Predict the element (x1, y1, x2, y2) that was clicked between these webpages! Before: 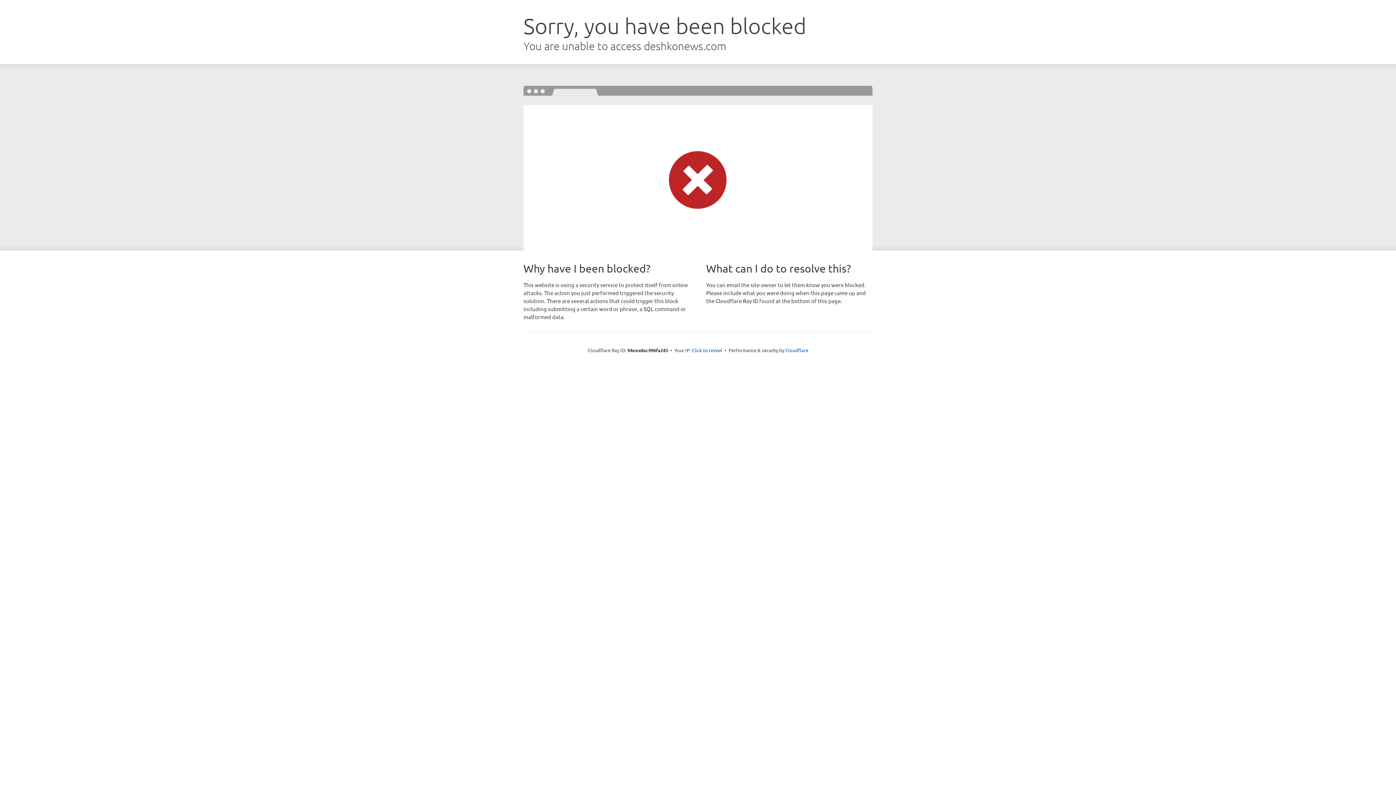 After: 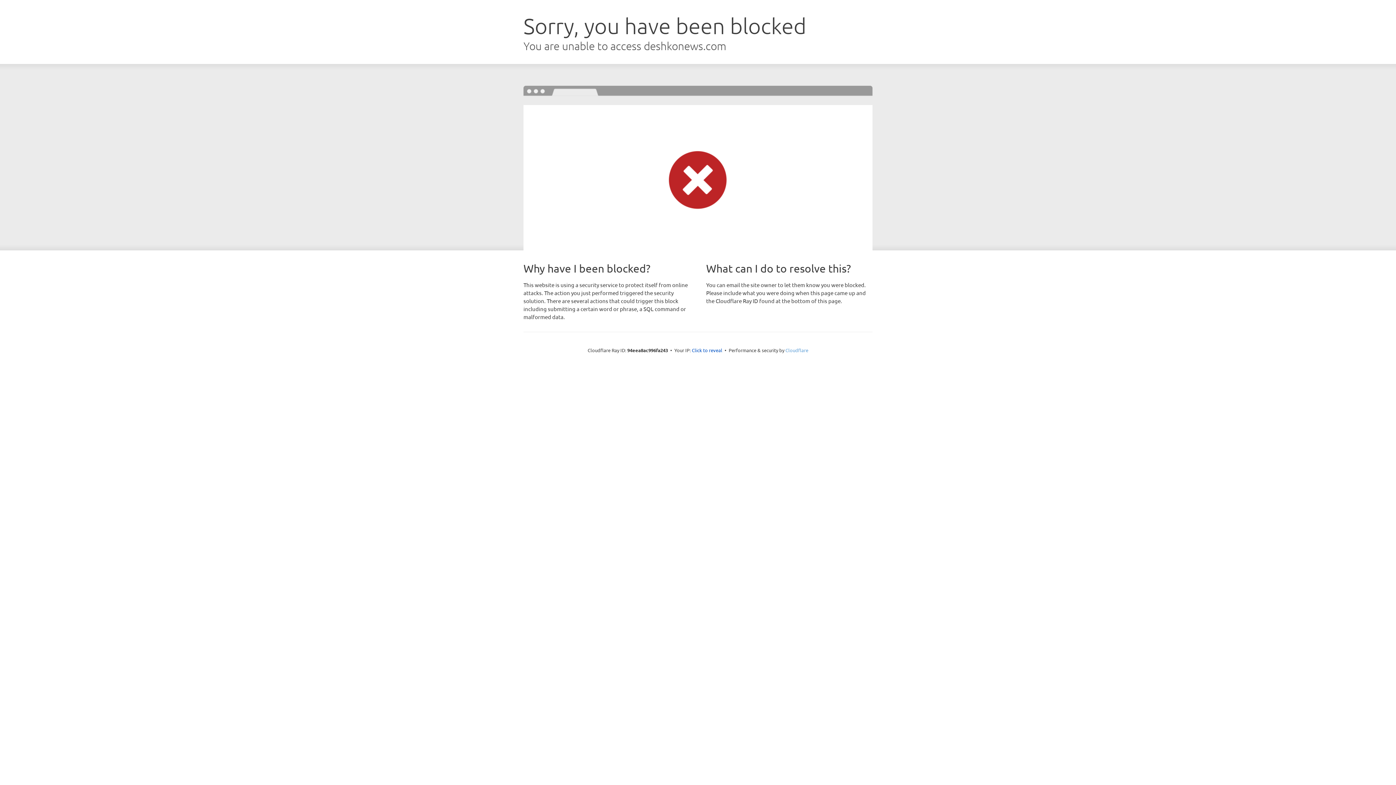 Action: bbox: (785, 347, 808, 353) label: Cloudflare